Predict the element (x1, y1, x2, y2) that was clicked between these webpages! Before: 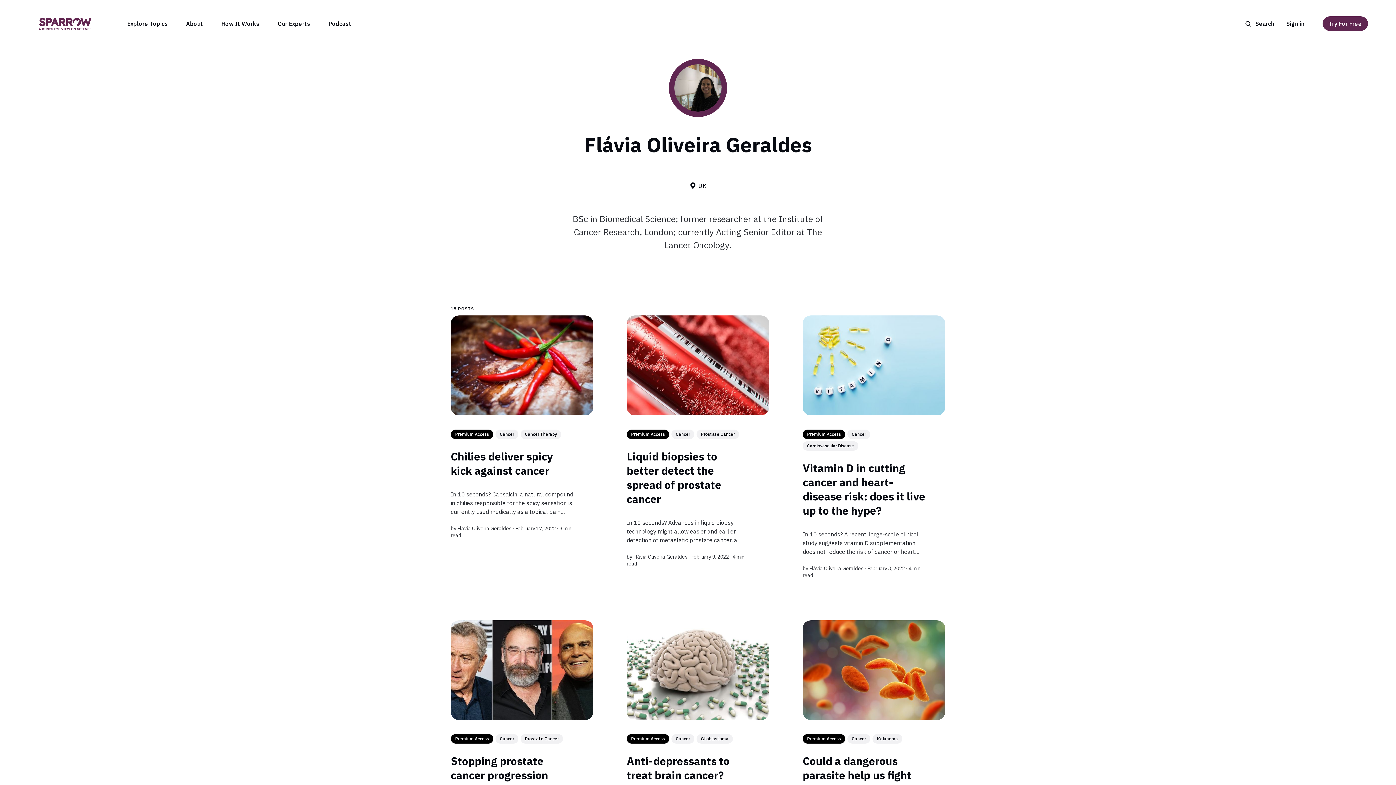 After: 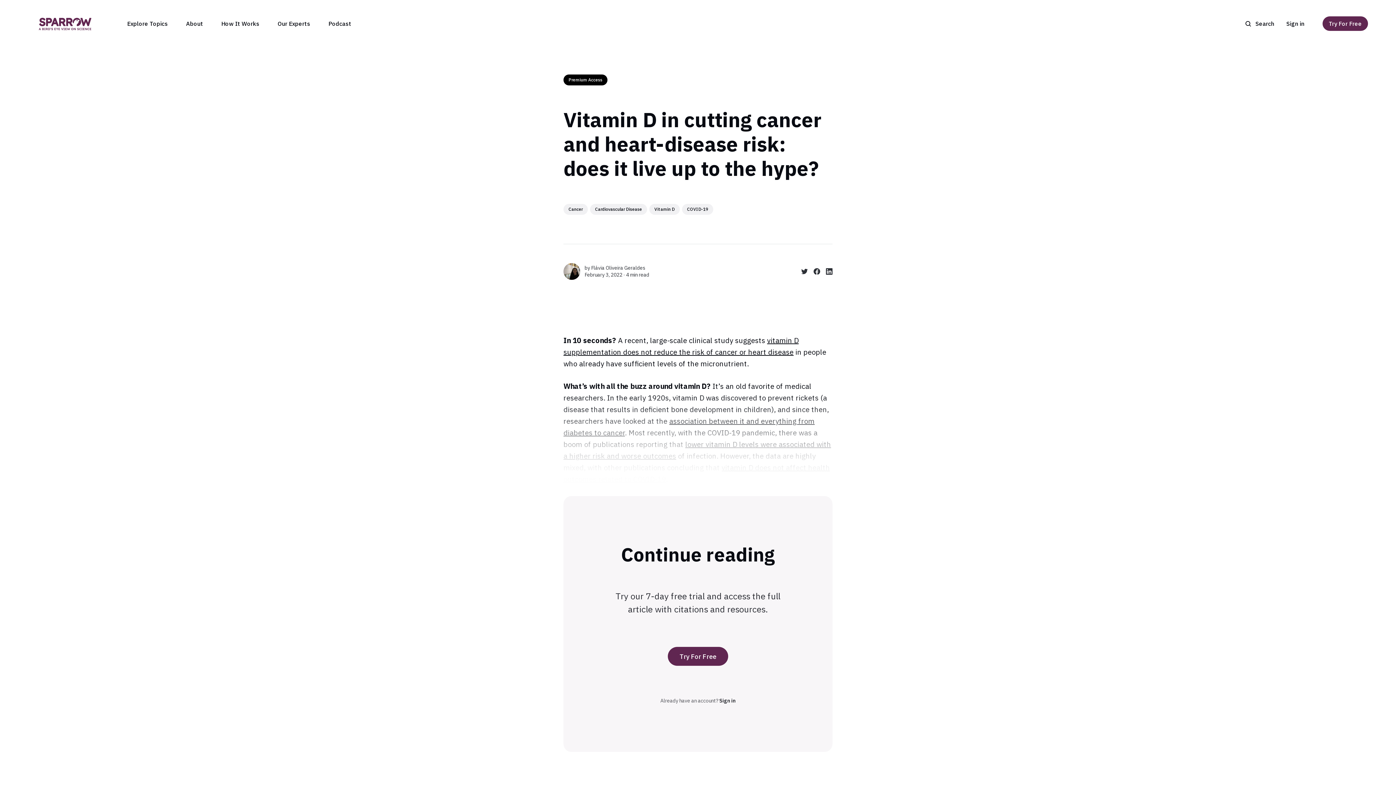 Action: bbox: (802, 460, 925, 517) label: Vitamin D in cutting cancer and heart-disease risk: does it live up to the hype?